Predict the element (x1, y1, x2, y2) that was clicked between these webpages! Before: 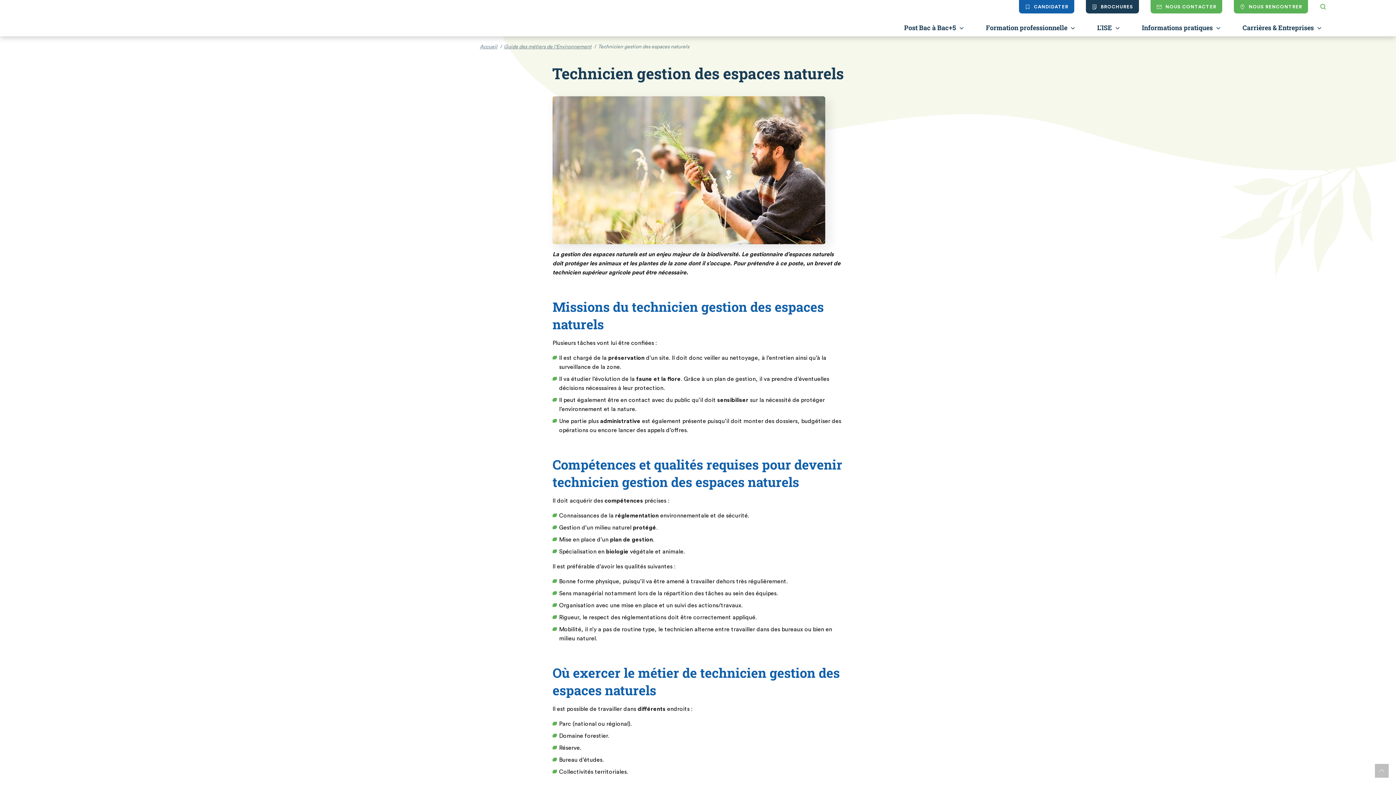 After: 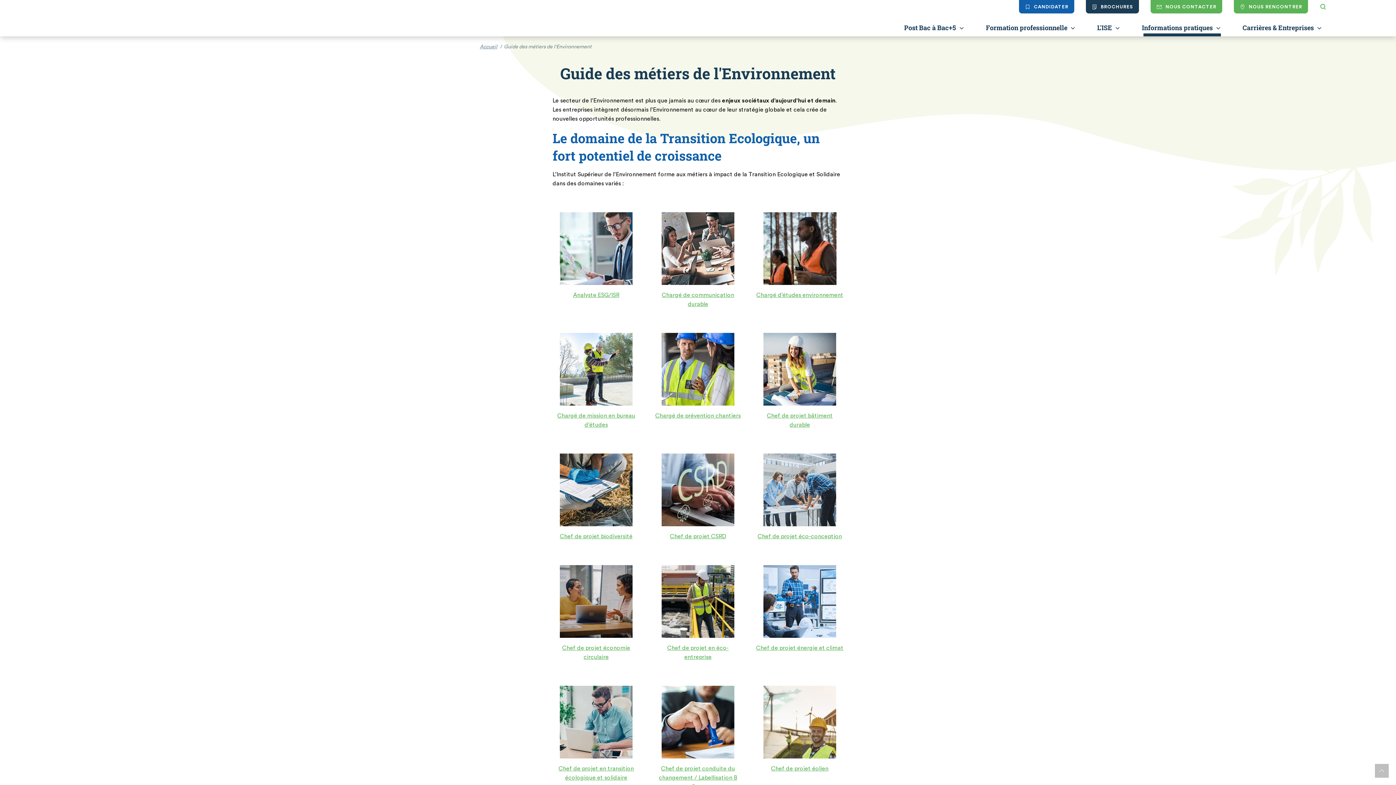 Action: bbox: (504, 43, 591, 50) label: Guide des métiers de l'Environnement